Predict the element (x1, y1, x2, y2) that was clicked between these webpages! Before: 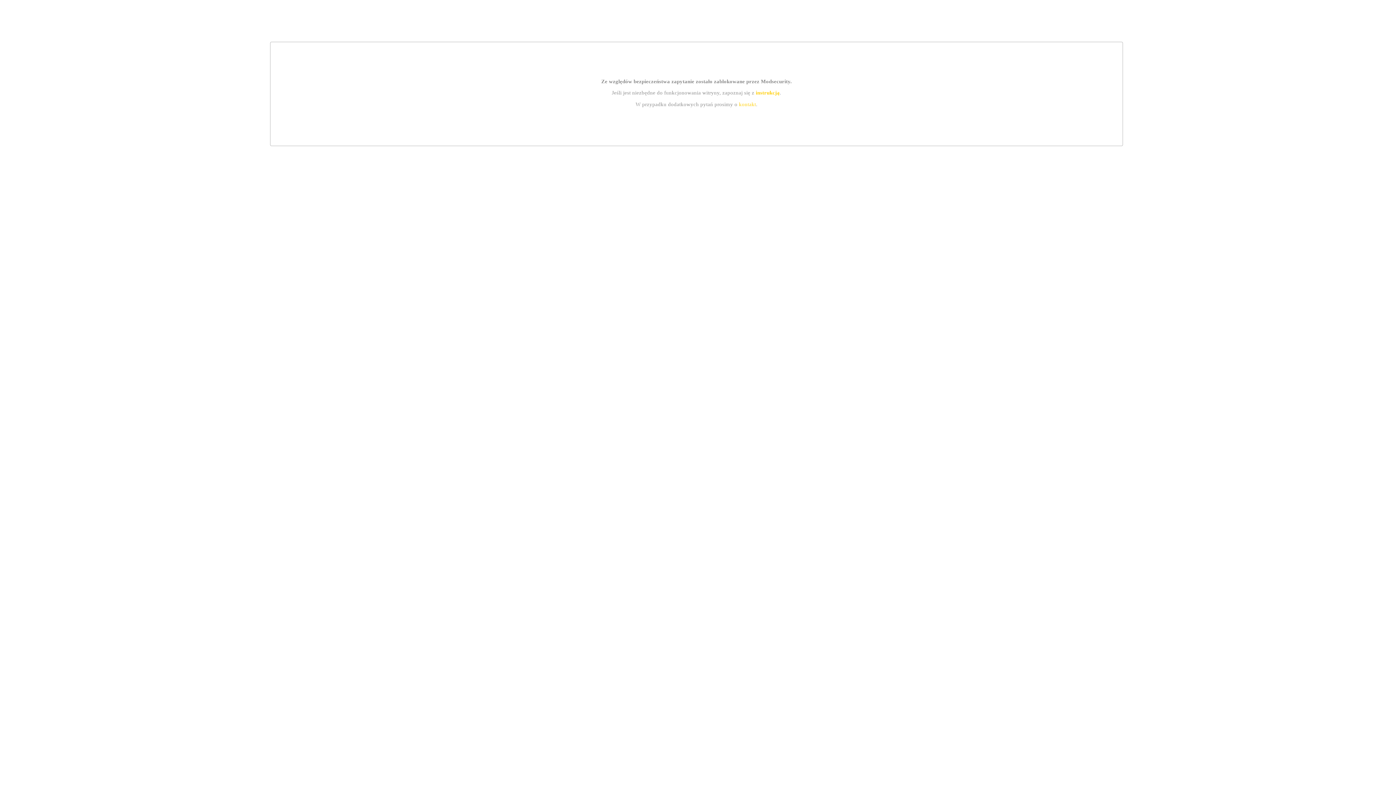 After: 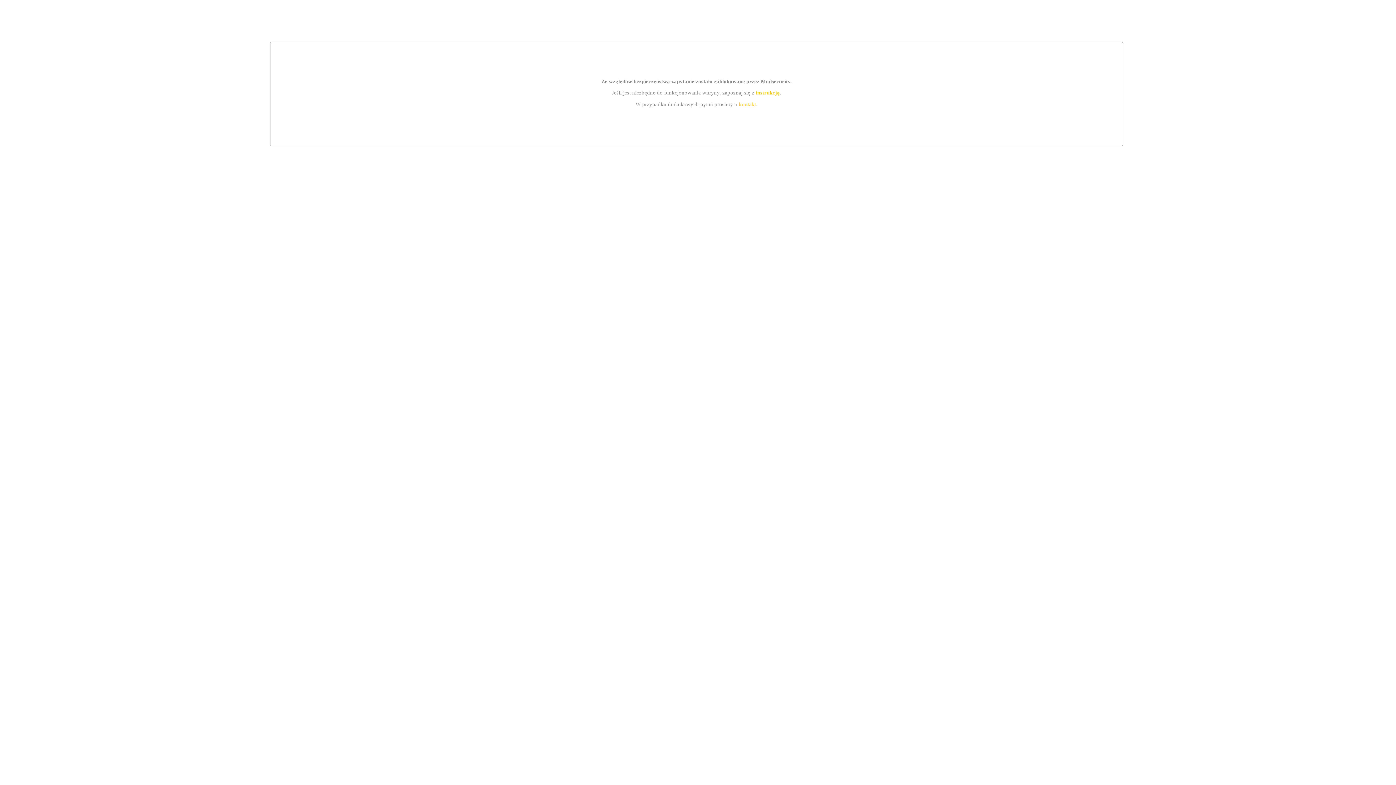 Action: bbox: (755, 89, 779, 95) label: instrukcją